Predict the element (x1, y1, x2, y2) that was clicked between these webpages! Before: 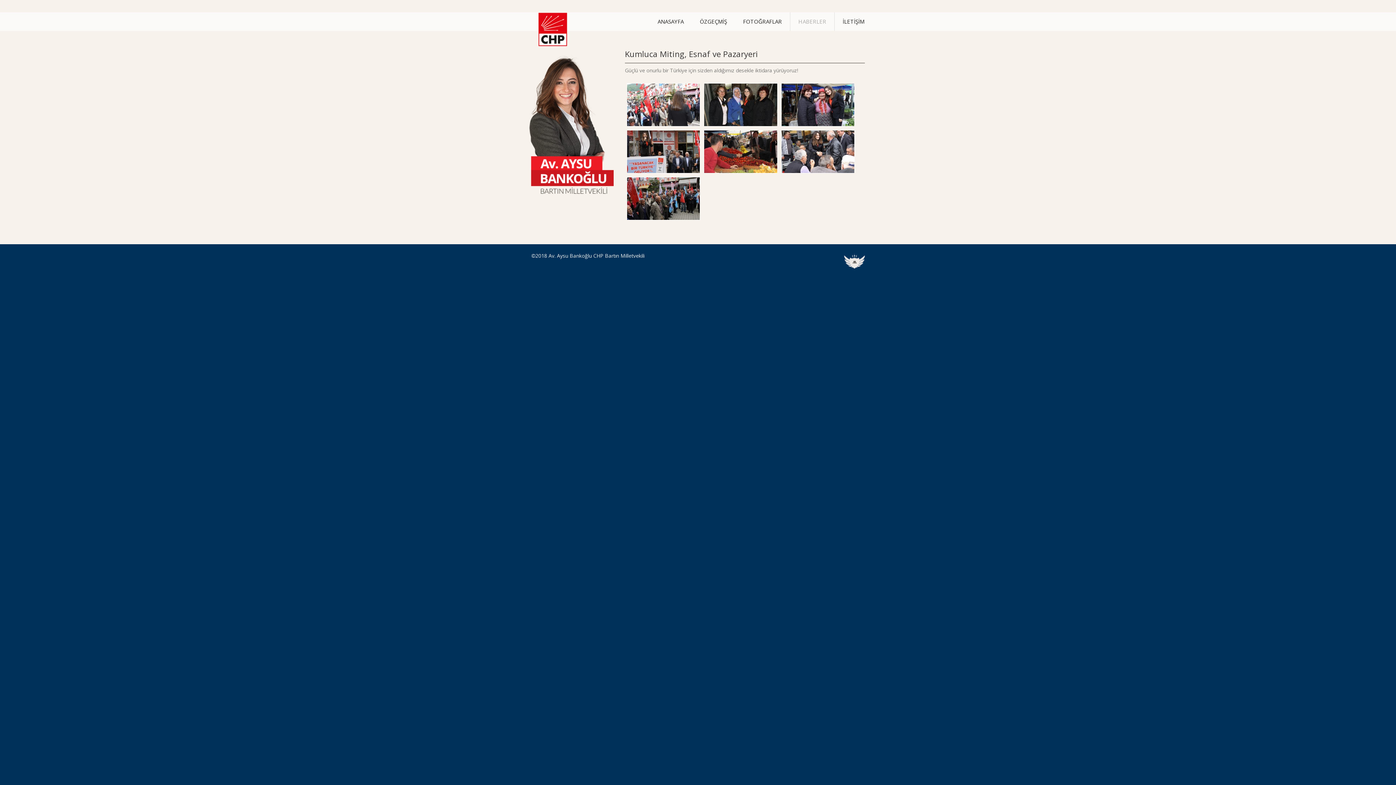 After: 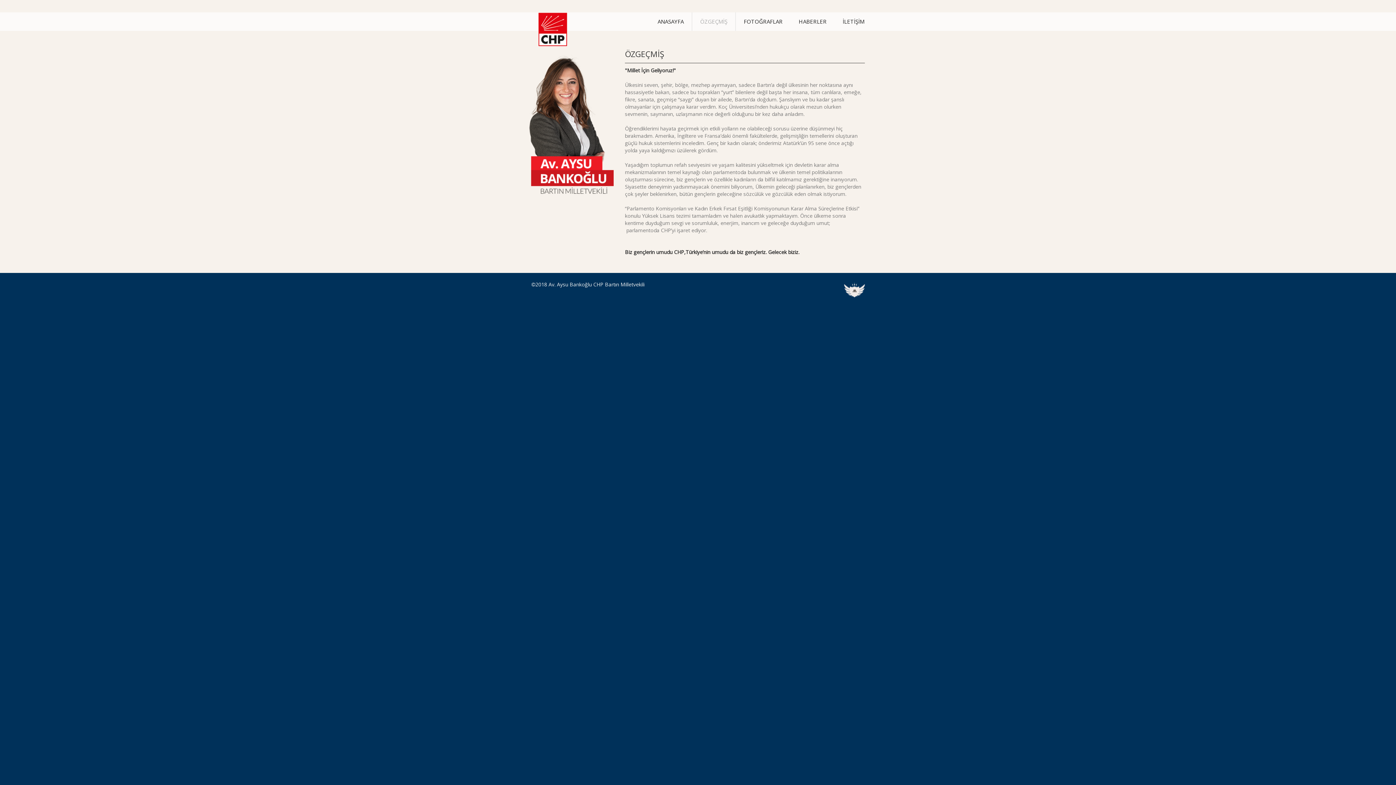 Action: label: ÖZGEÇMİŞ bbox: (692, 12, 735, 30)